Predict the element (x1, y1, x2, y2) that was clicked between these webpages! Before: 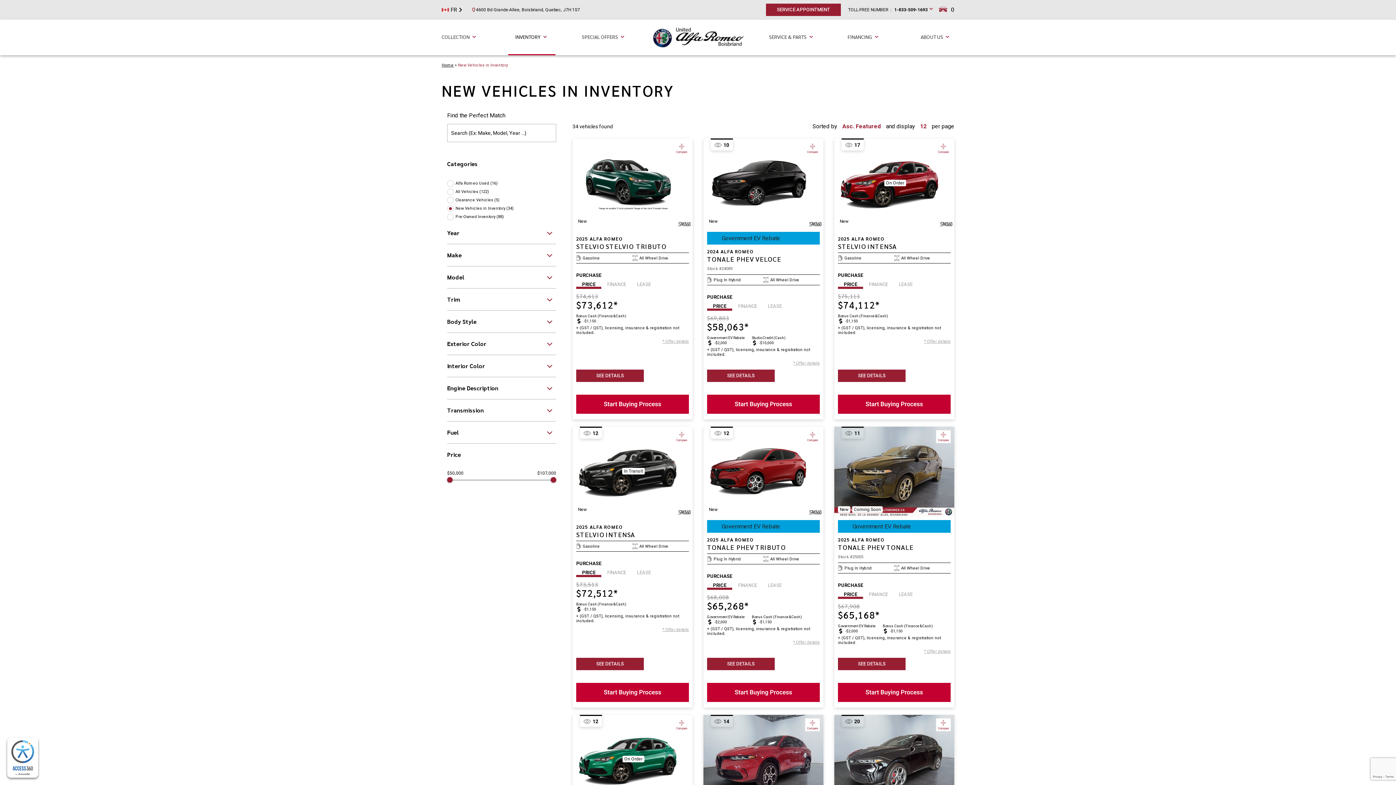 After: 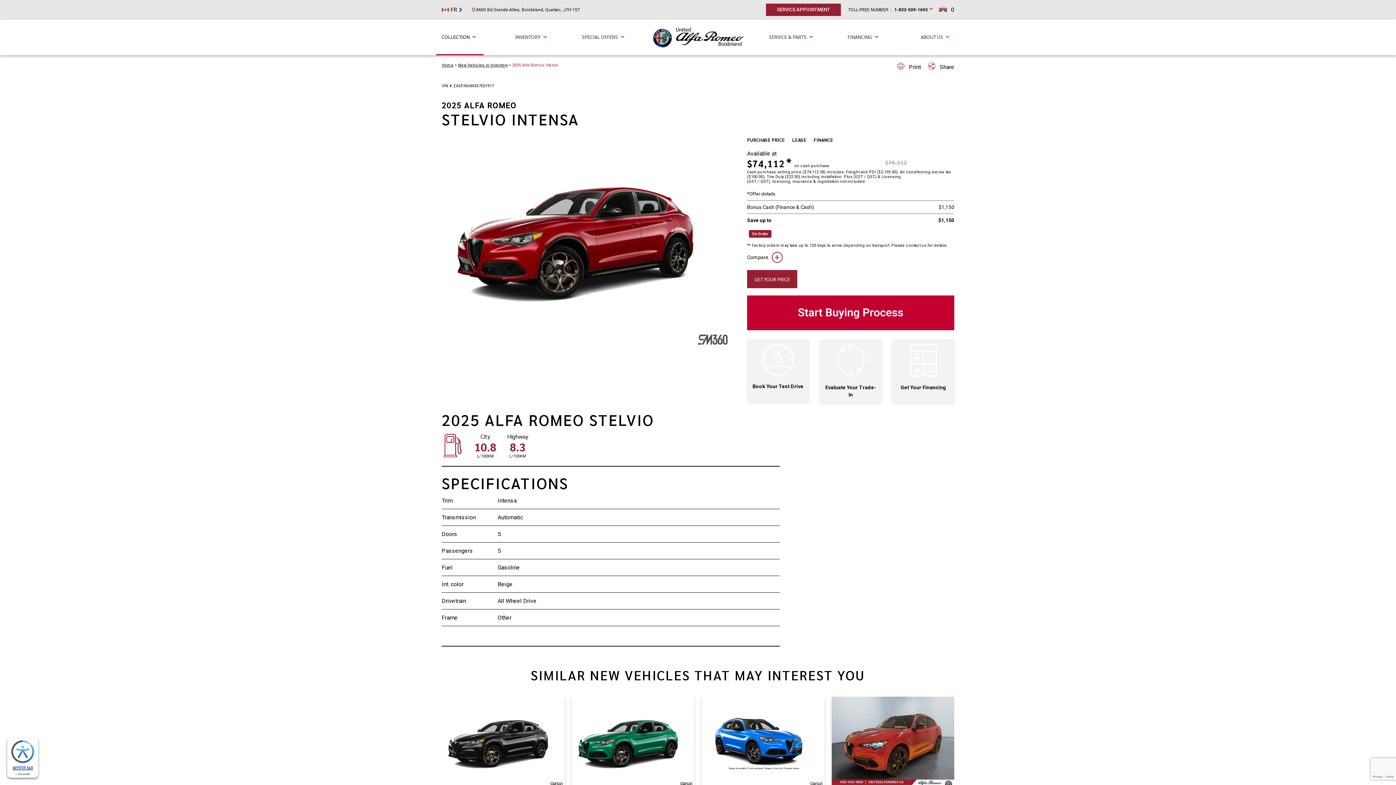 Action: bbox: (838, 369, 905, 382) label: buttonTemplate